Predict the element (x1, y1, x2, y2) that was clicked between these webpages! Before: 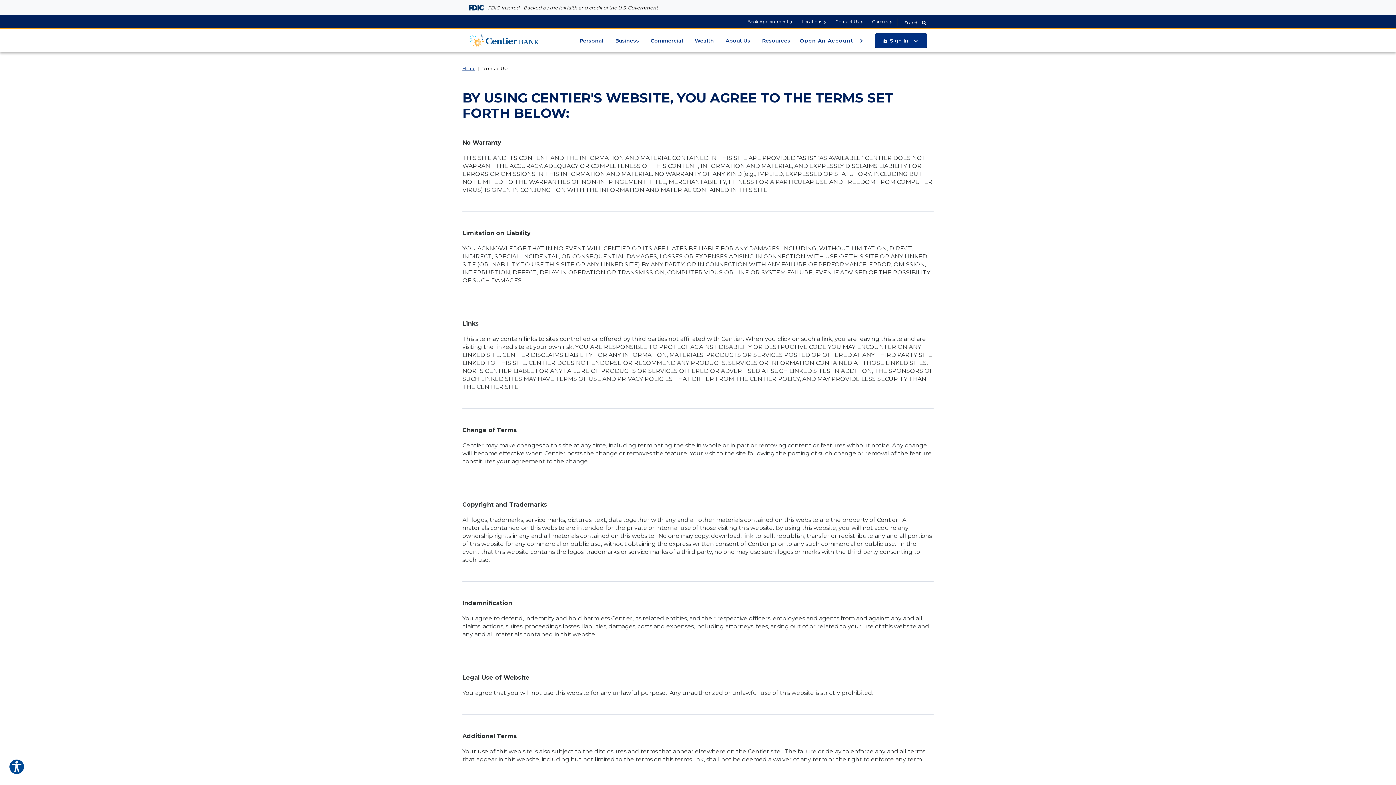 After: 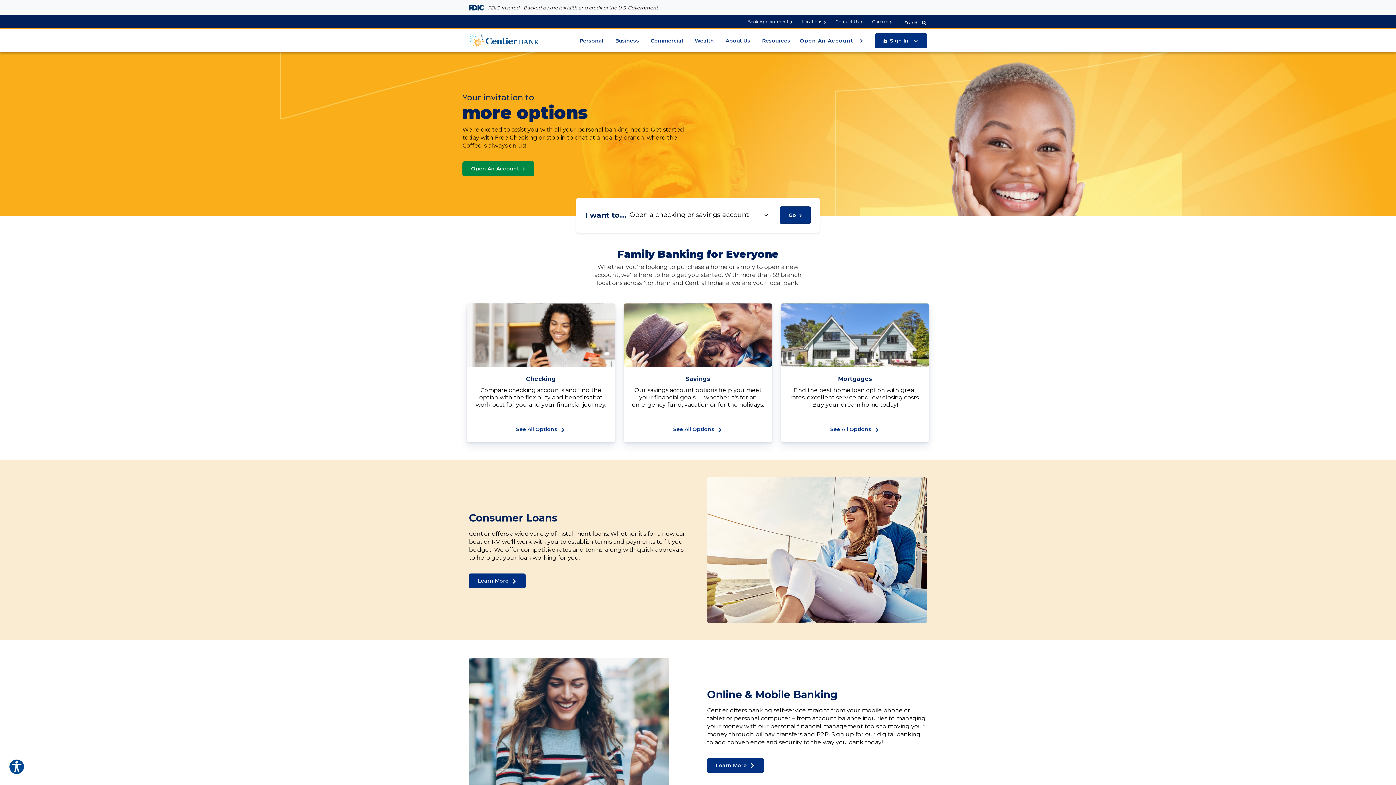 Action: bbox: (573, 29, 609, 52) label: Personal